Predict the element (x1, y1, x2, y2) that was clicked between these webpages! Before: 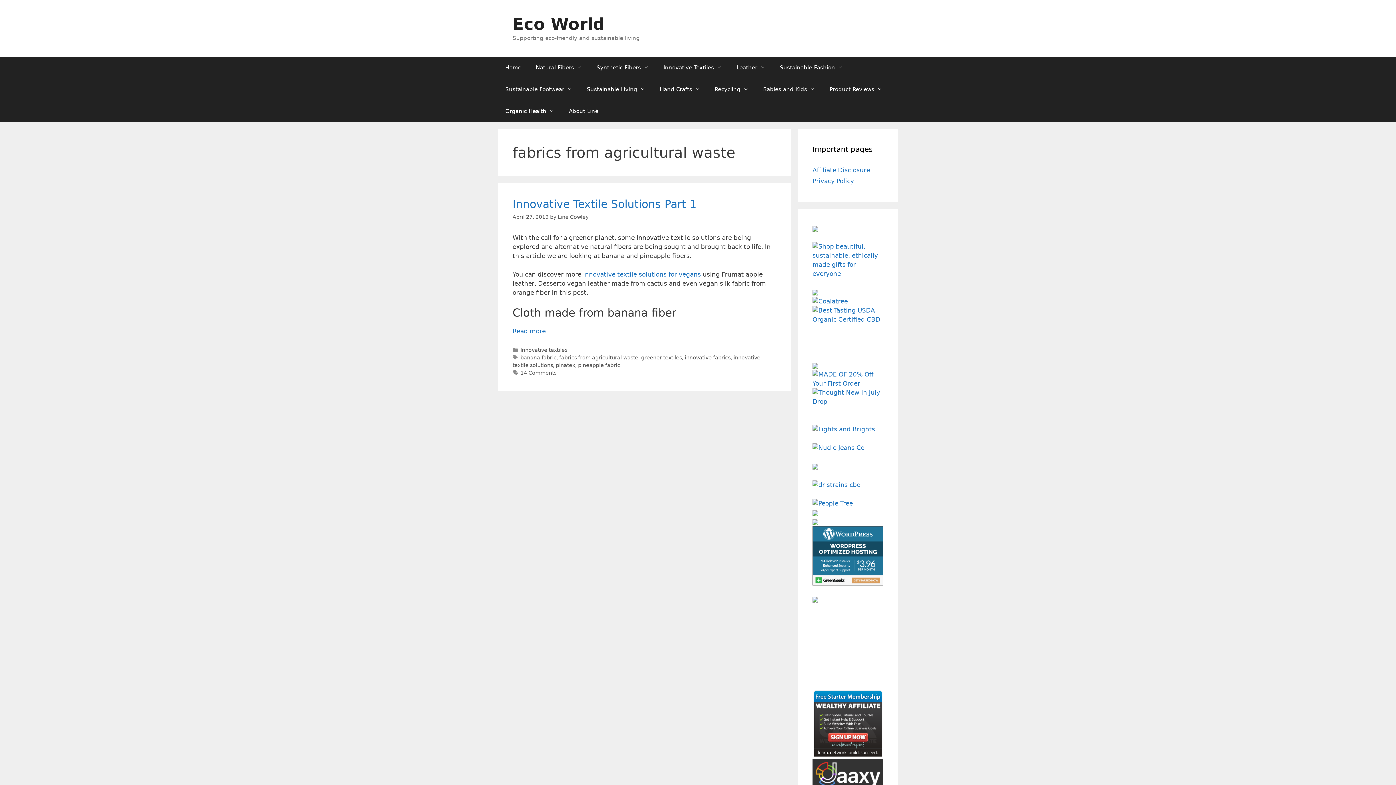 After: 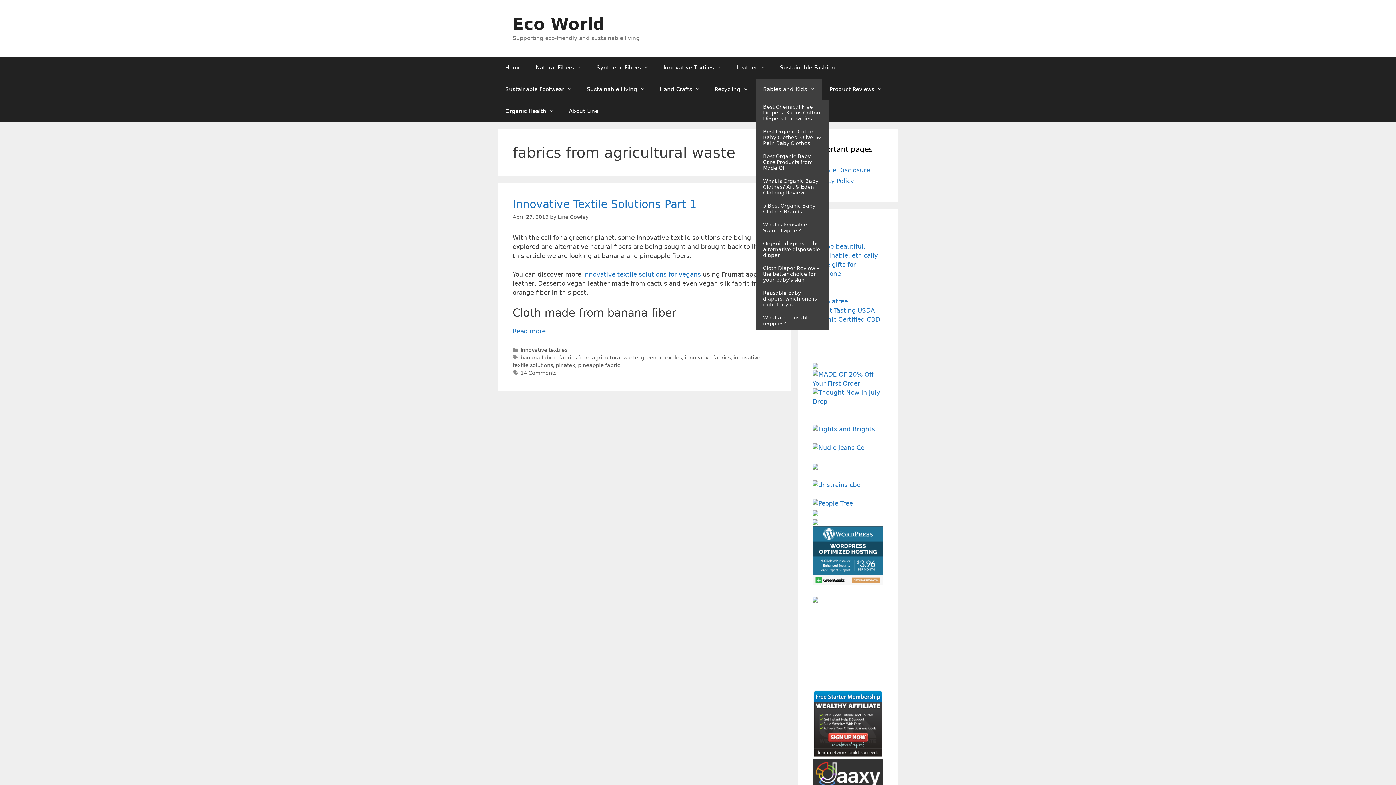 Action: label: Babies and Kids bbox: (756, 78, 822, 100)